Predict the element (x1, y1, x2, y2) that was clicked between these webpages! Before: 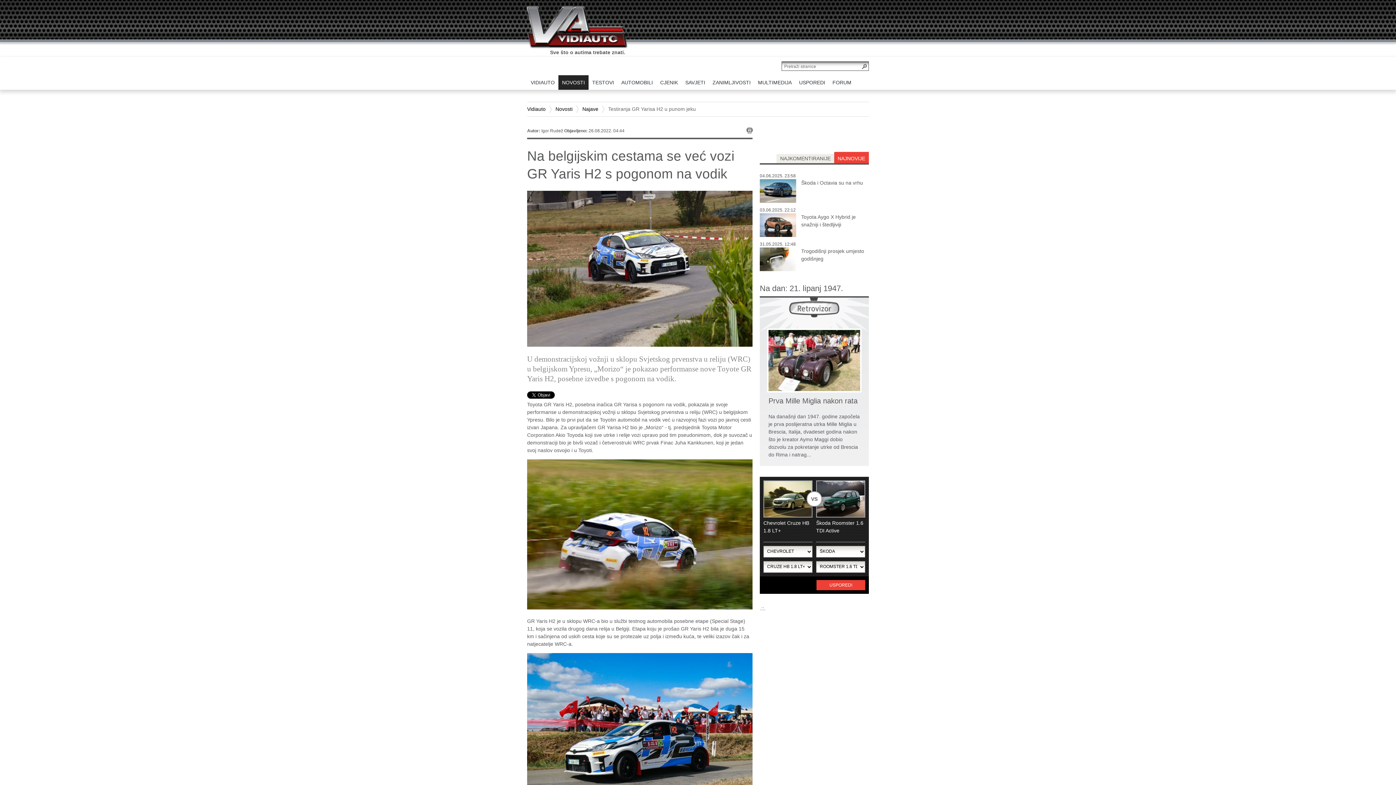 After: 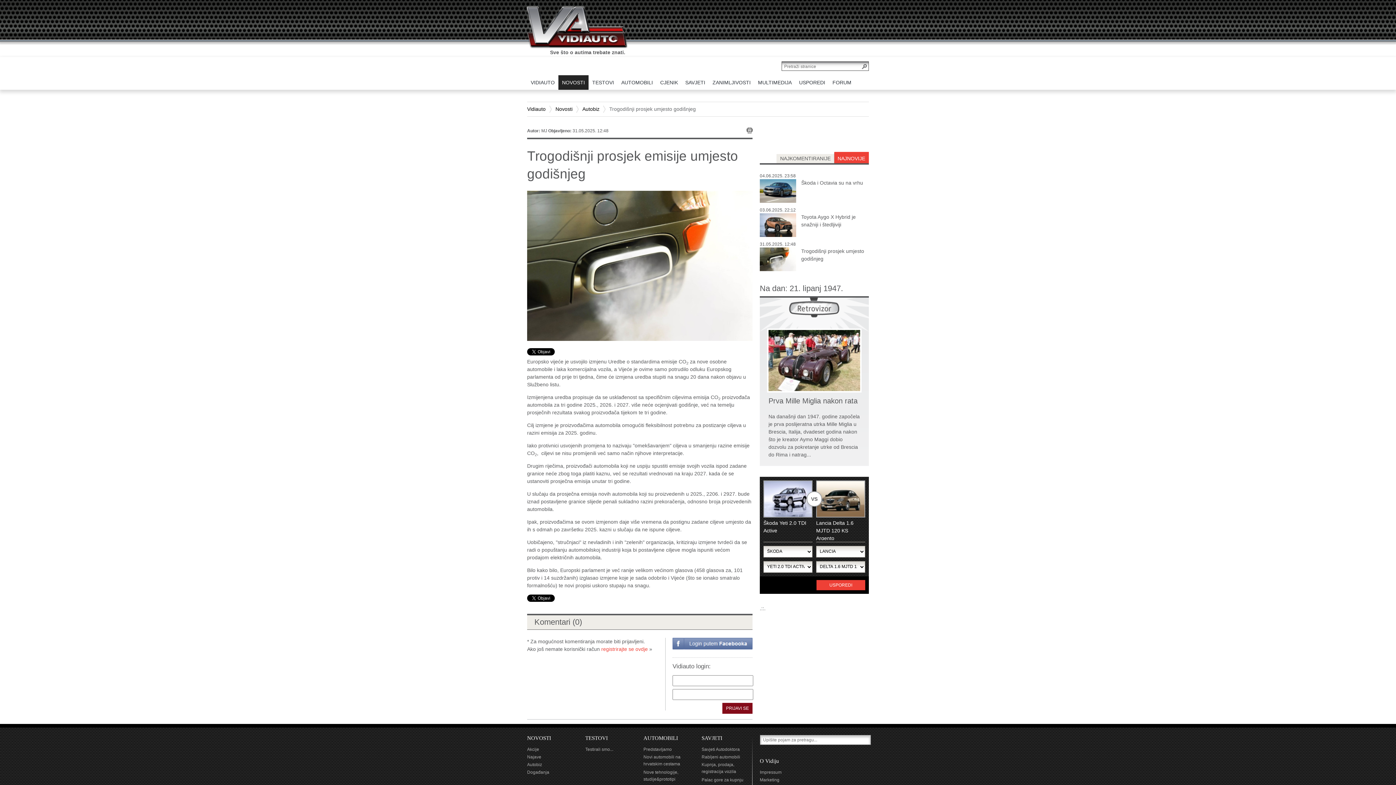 Action: label: Trogodišnji prosjek umjesto godišnjeg bbox: (801, 247, 868, 262)